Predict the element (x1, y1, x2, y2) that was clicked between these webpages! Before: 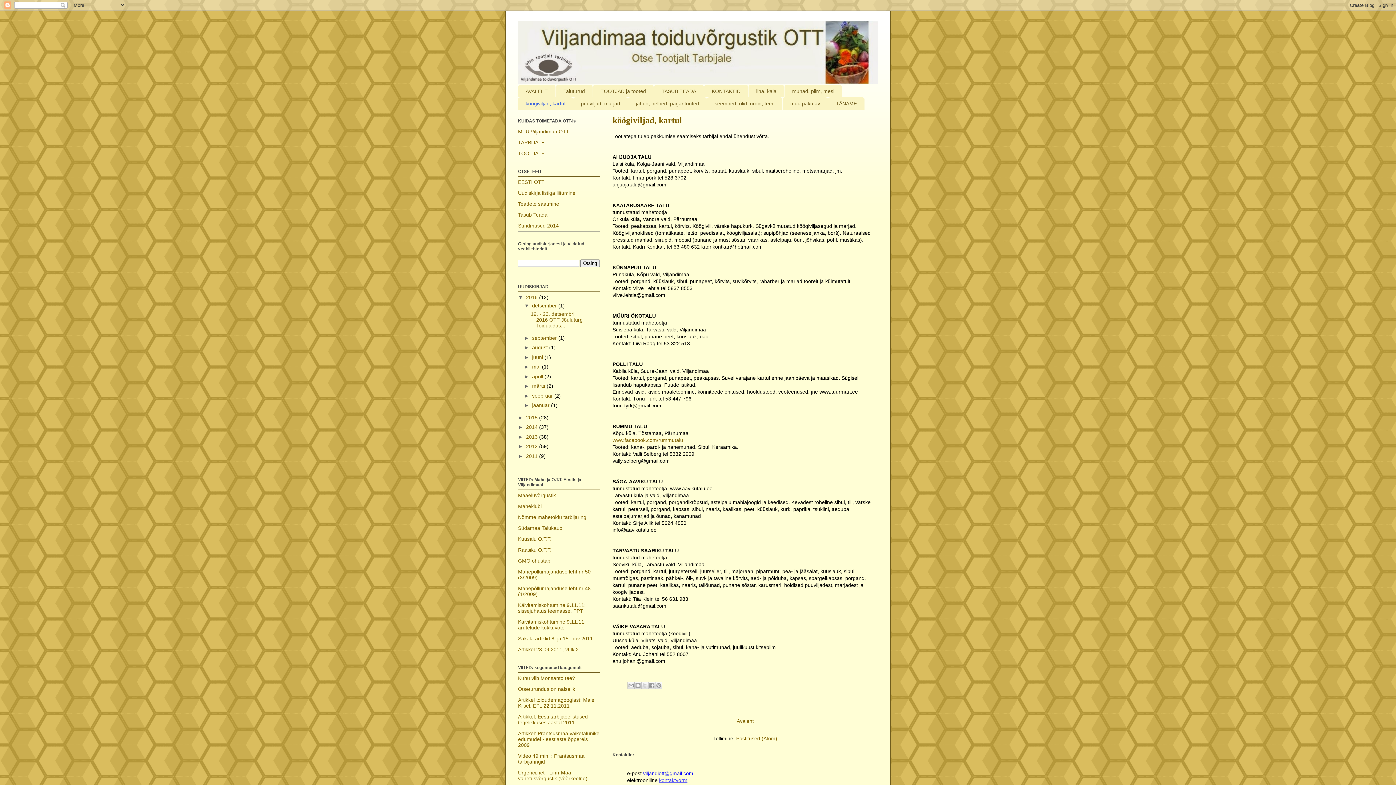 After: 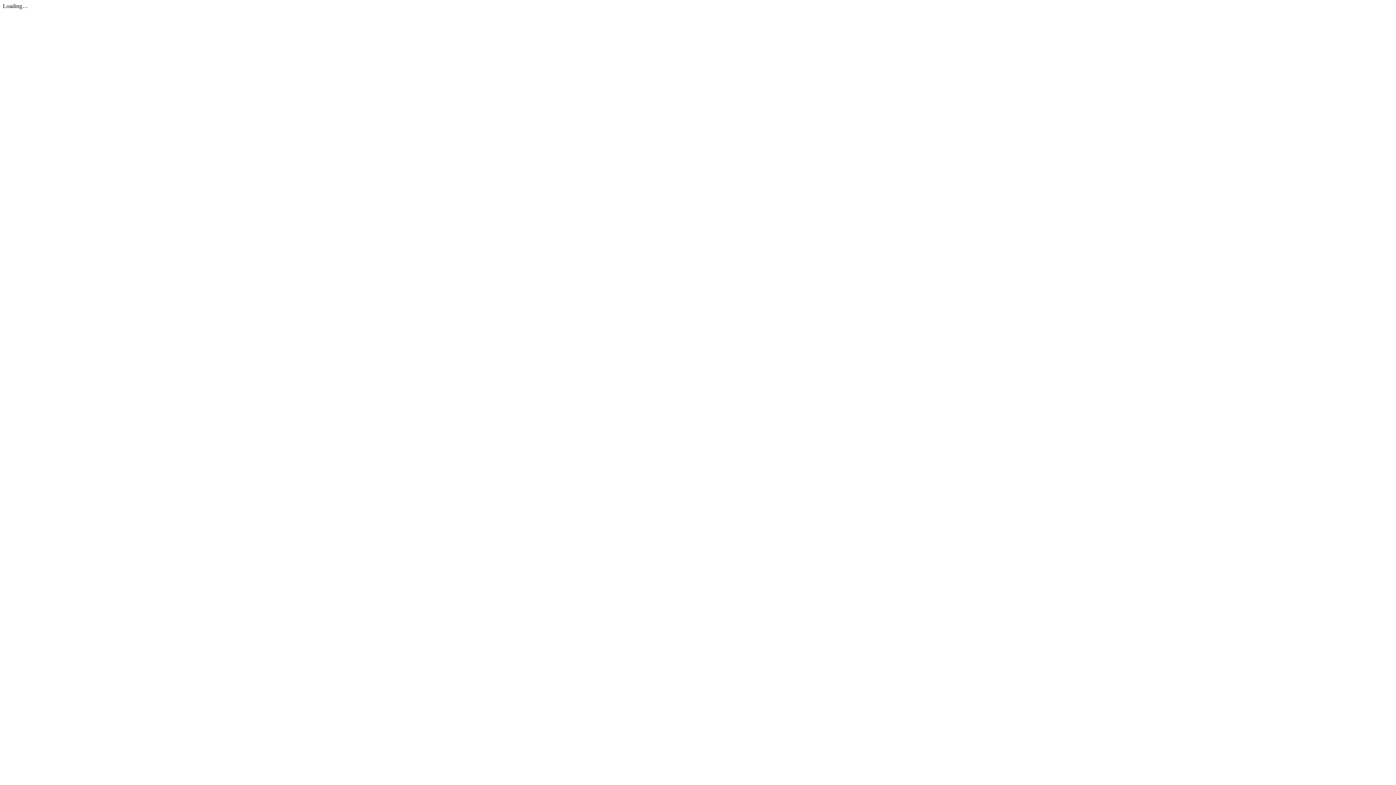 Action: bbox: (518, 646, 578, 652) label: Artikkel 23.09.2011, vt lk 2